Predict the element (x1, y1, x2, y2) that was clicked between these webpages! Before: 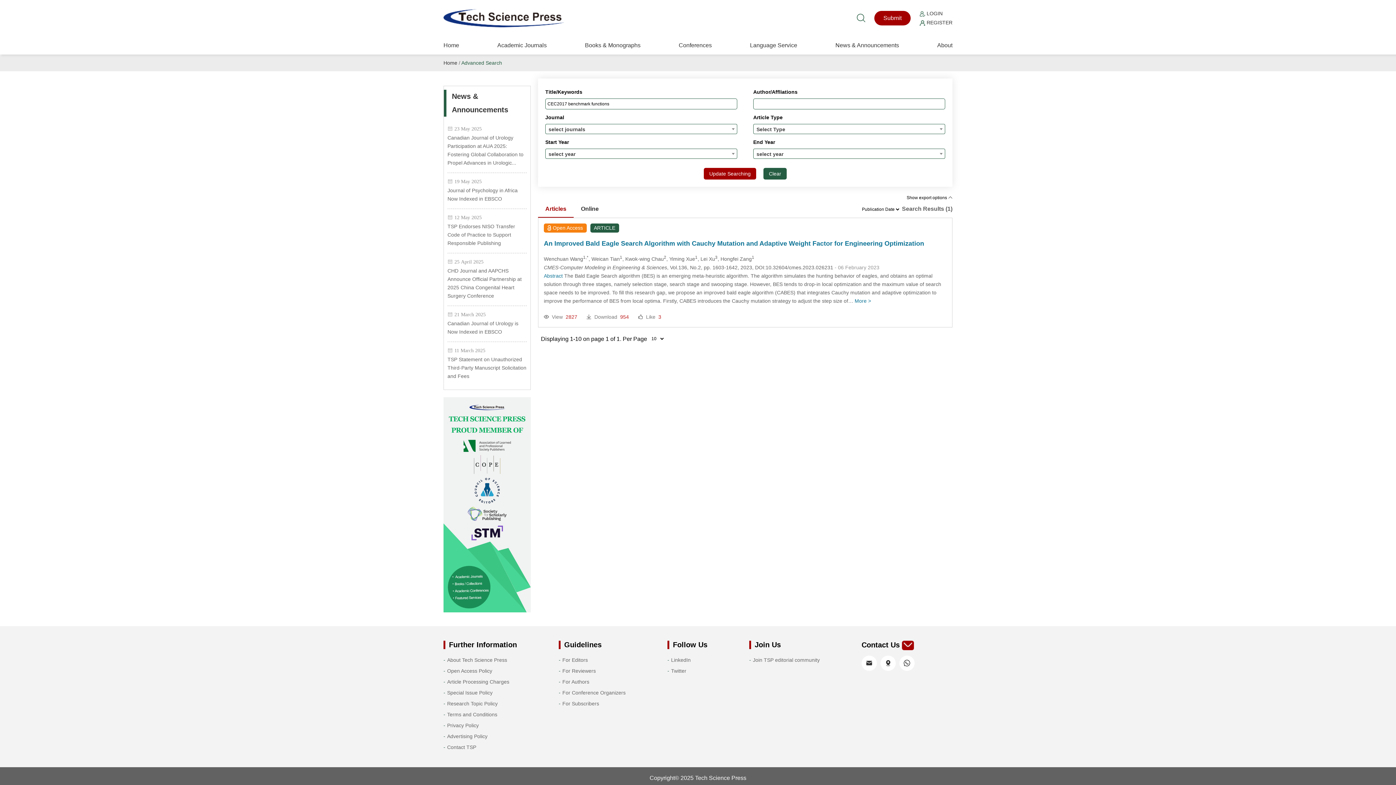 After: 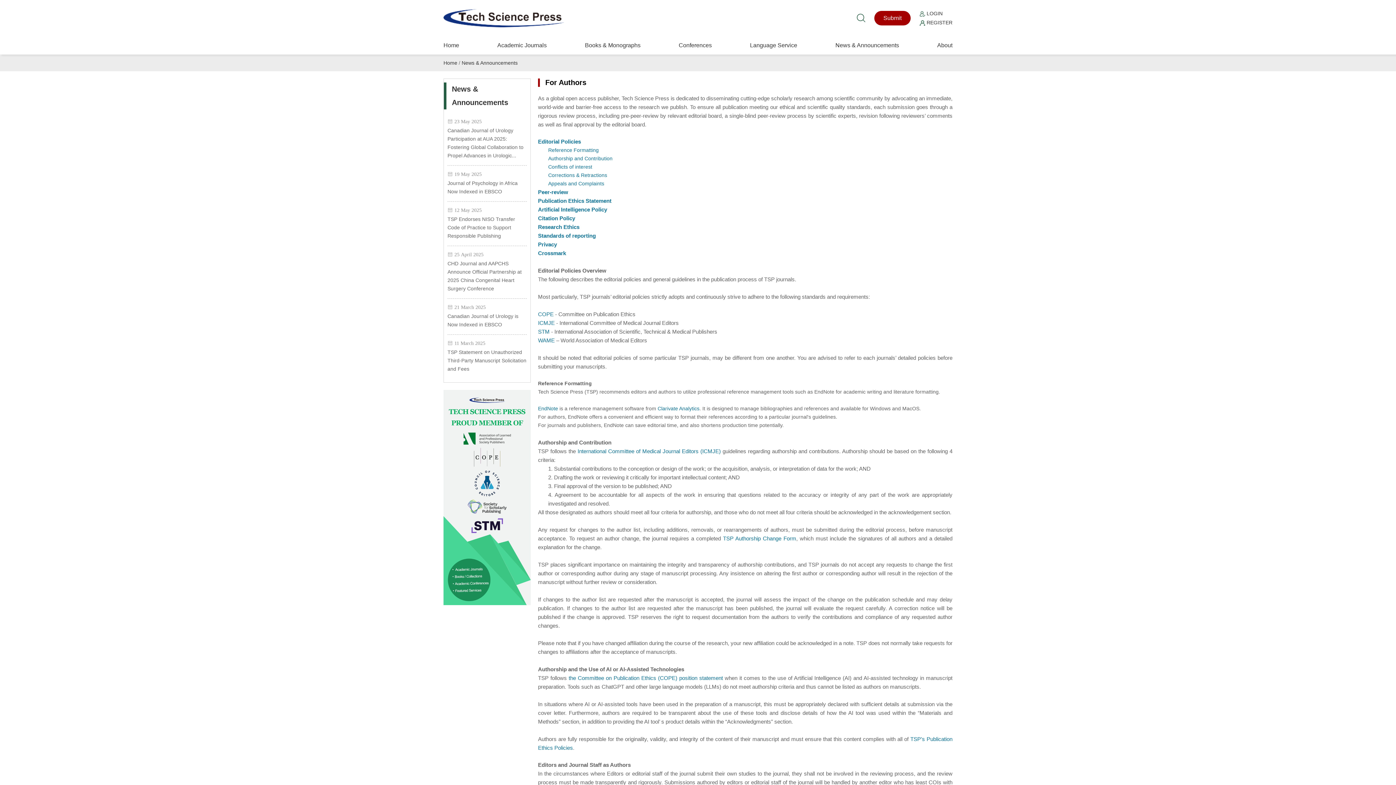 Action: label: For Authors bbox: (562, 679, 589, 685)